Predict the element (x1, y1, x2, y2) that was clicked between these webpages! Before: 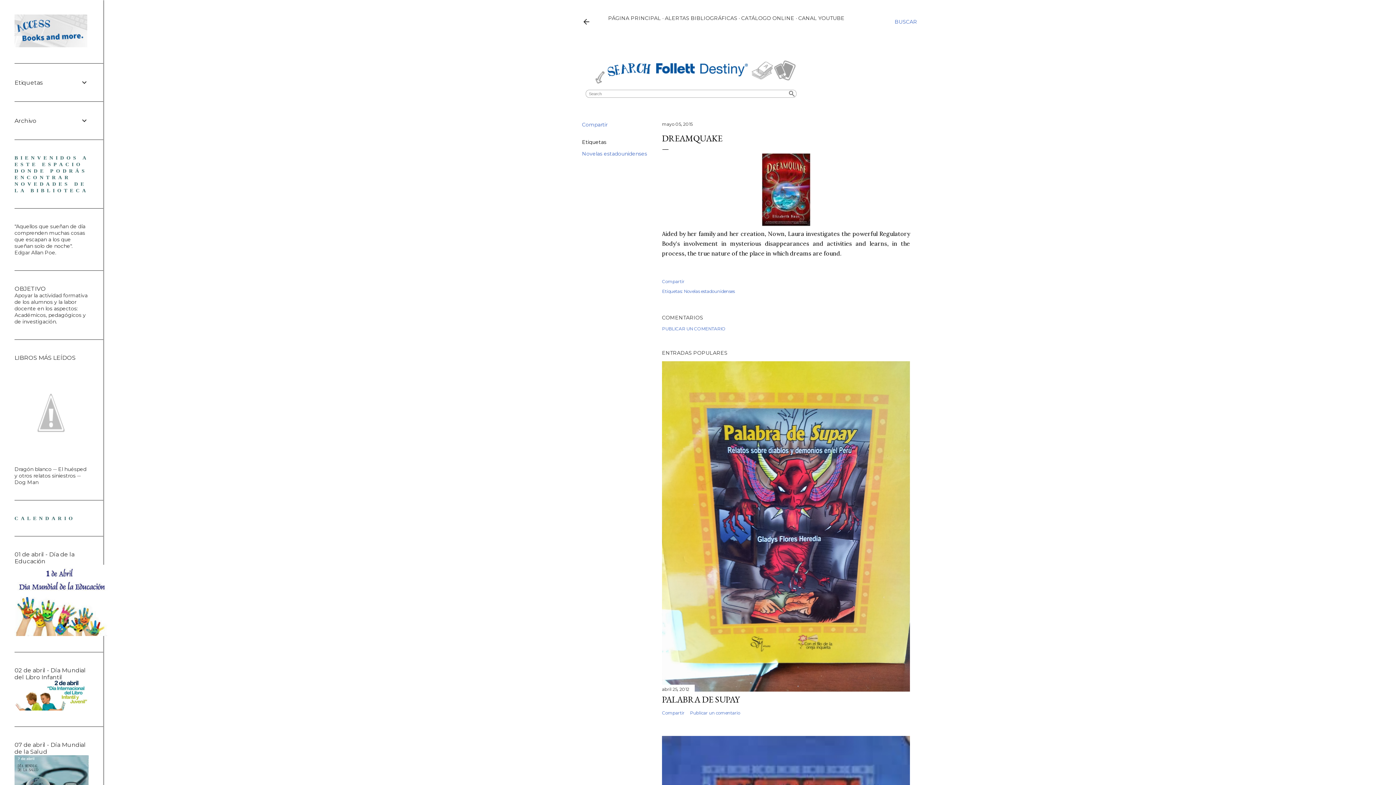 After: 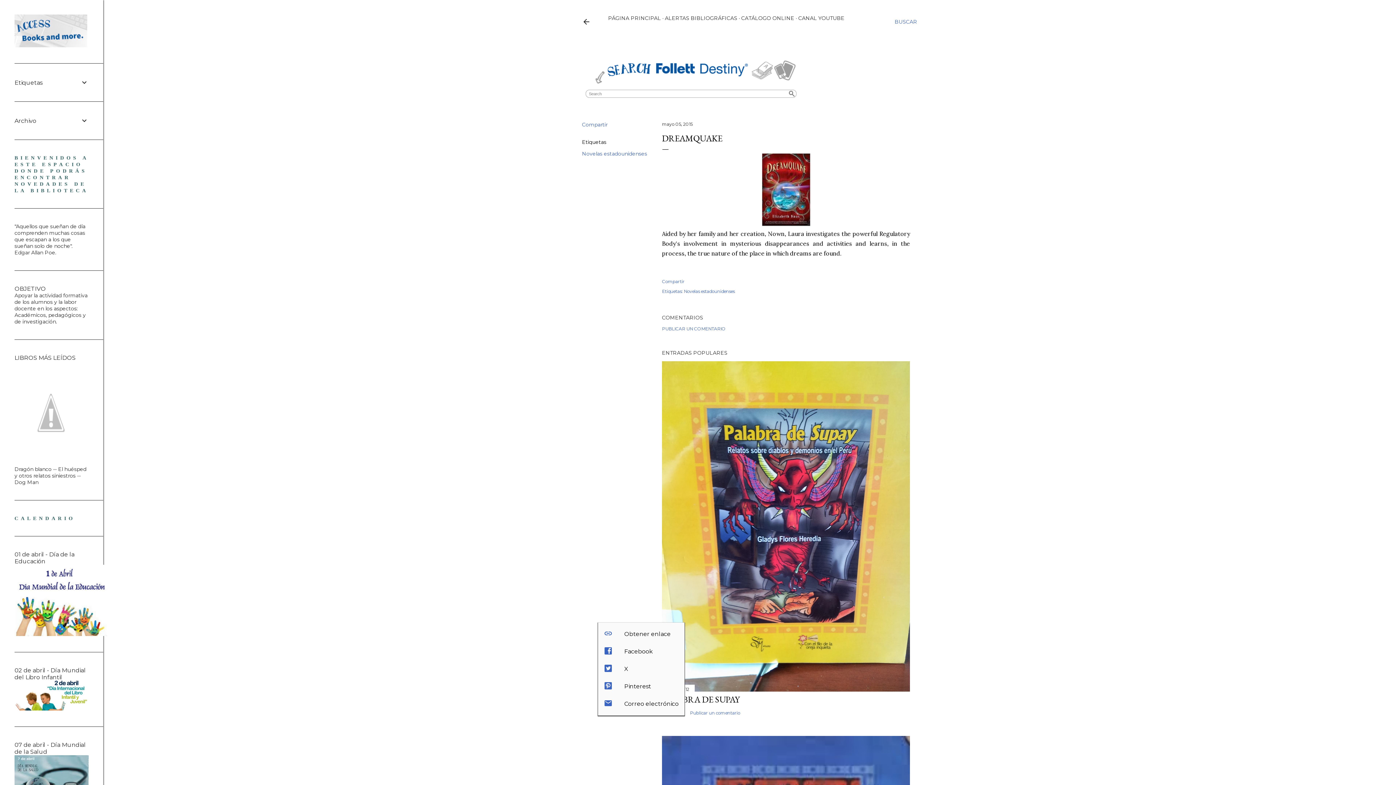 Action: bbox: (662, 710, 684, 716) label: Compartir